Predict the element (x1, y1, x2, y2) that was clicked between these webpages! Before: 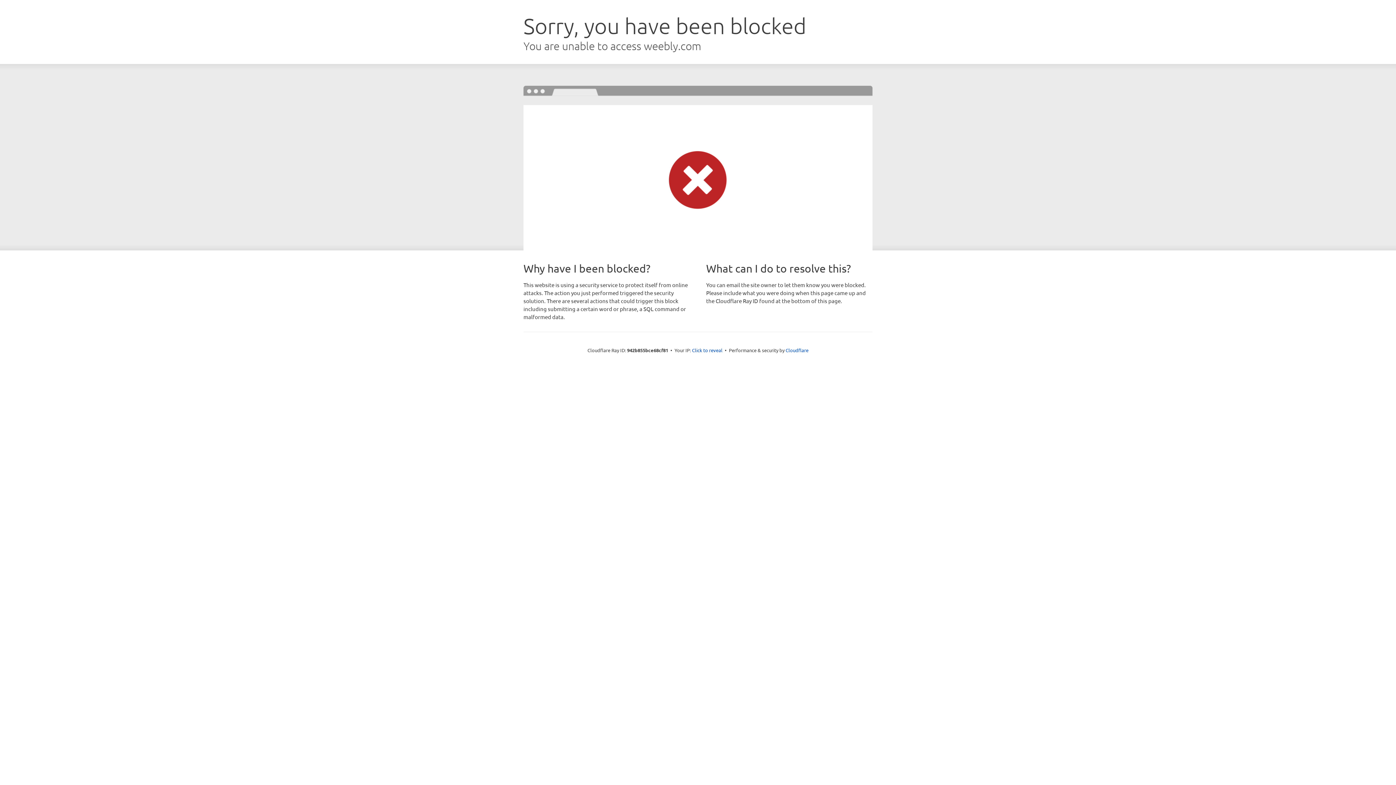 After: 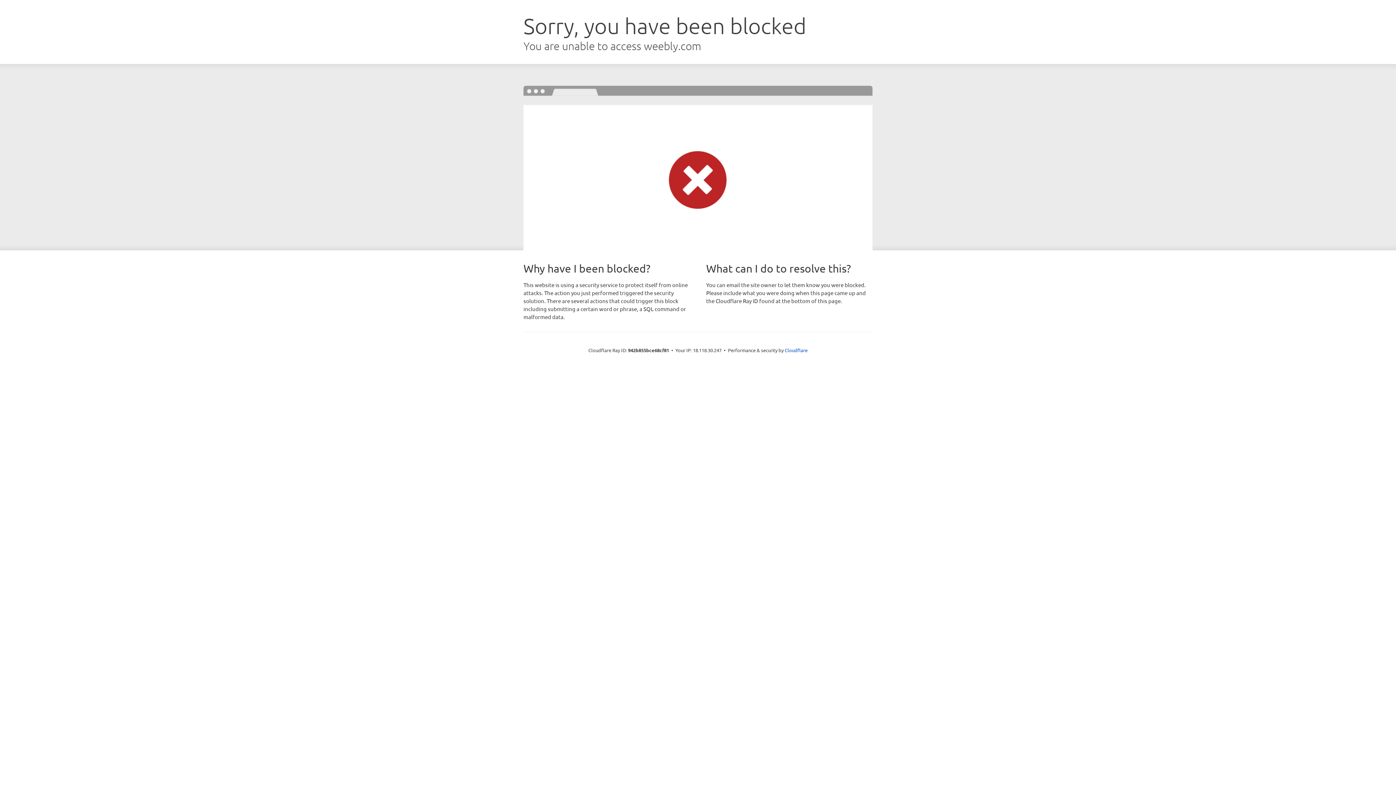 Action: label: Click to reveal bbox: (692, 346, 722, 353)